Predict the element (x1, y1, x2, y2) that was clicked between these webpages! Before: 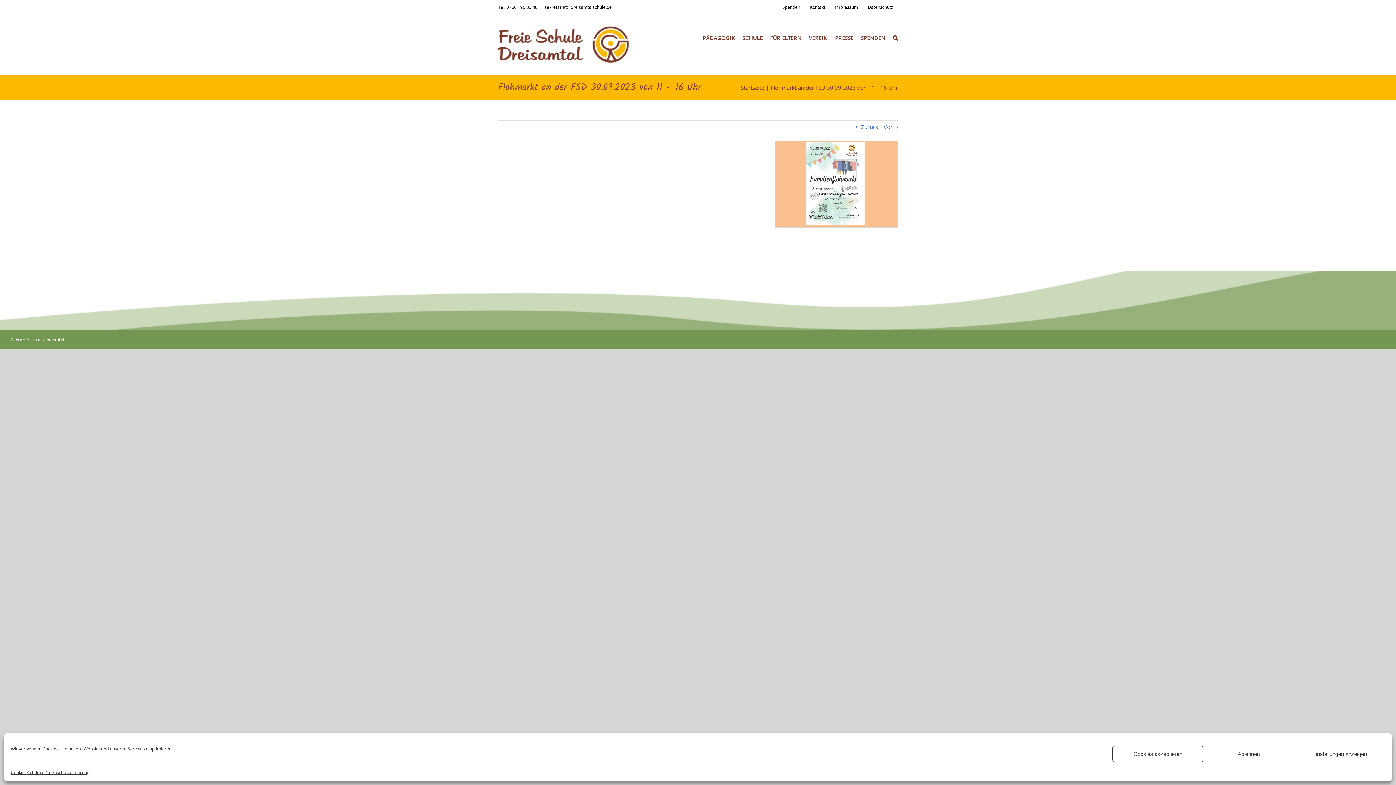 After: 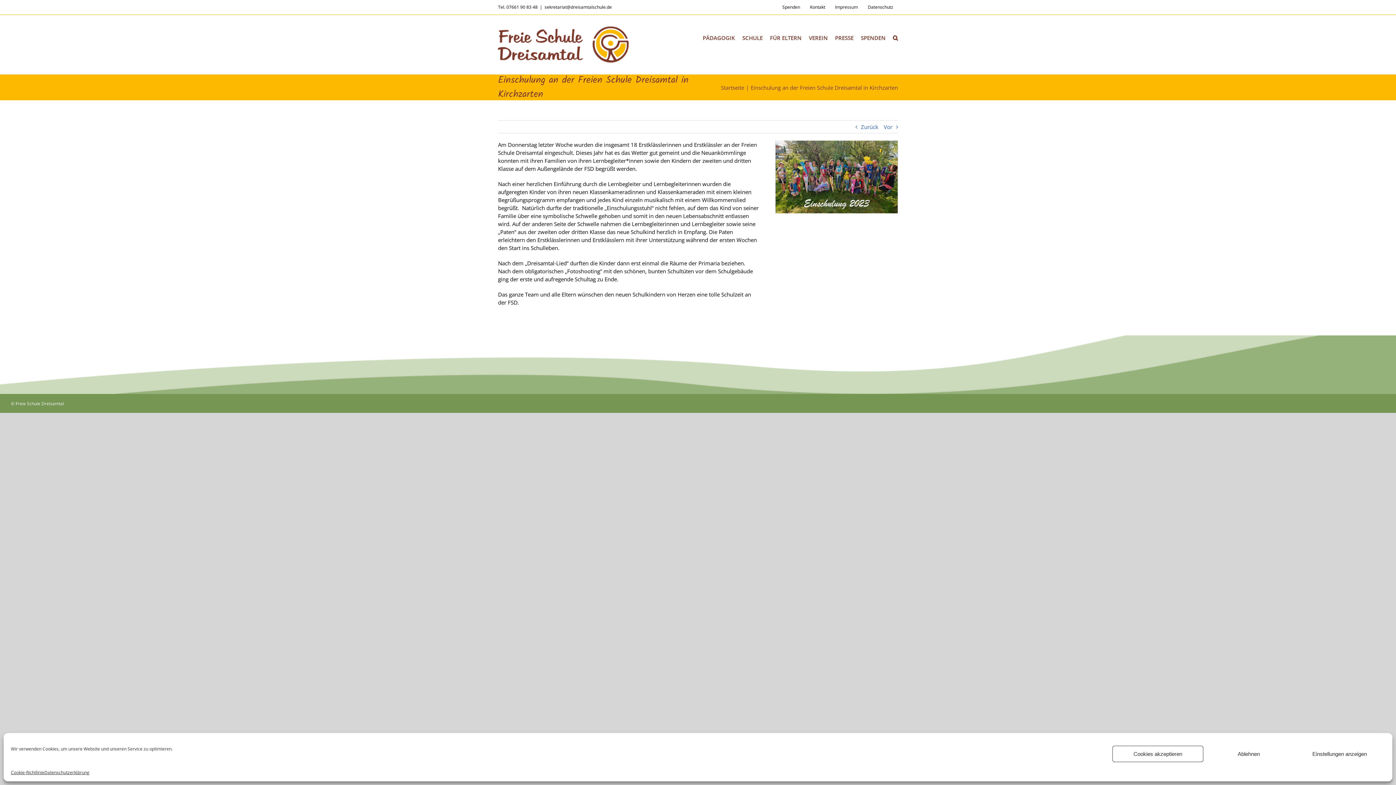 Action: label: Zurück bbox: (855, 123, 878, 130)